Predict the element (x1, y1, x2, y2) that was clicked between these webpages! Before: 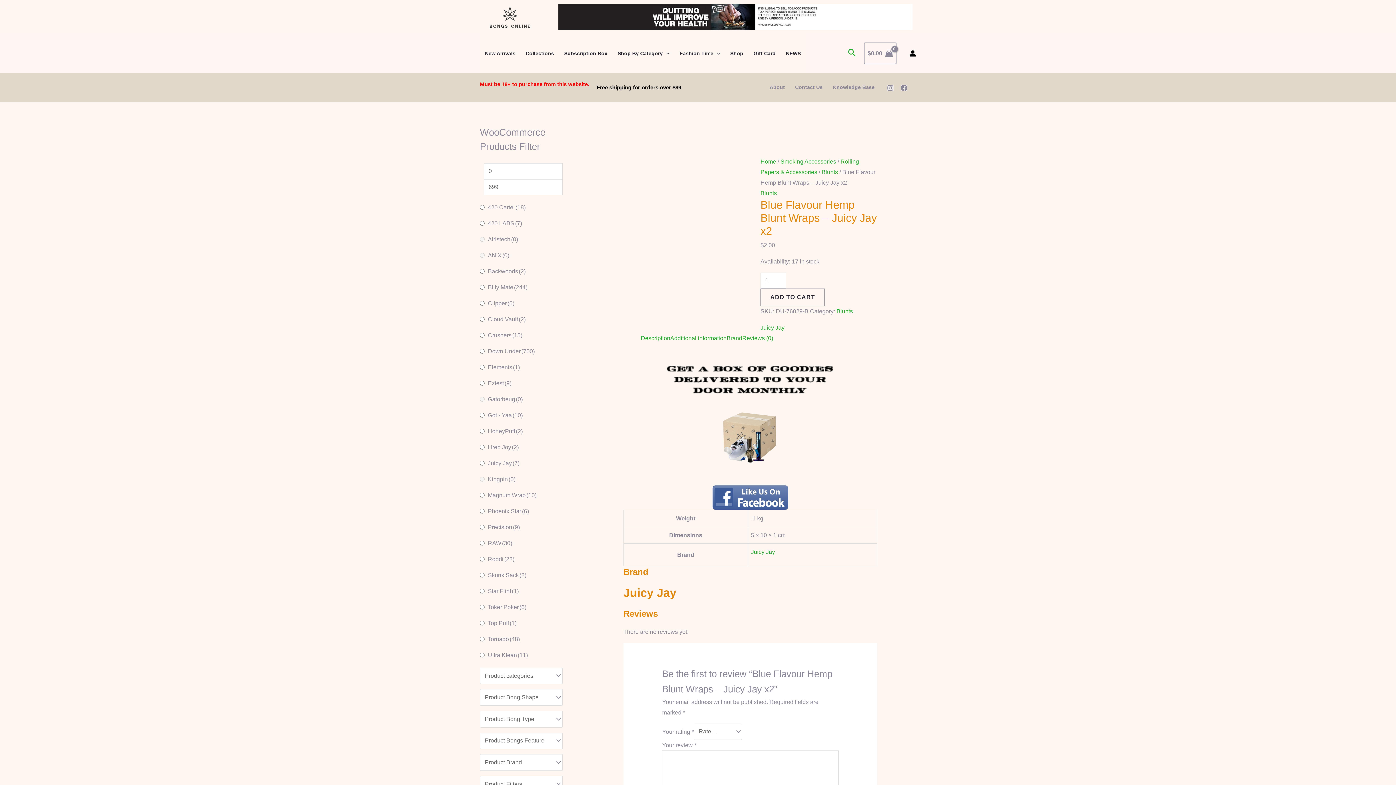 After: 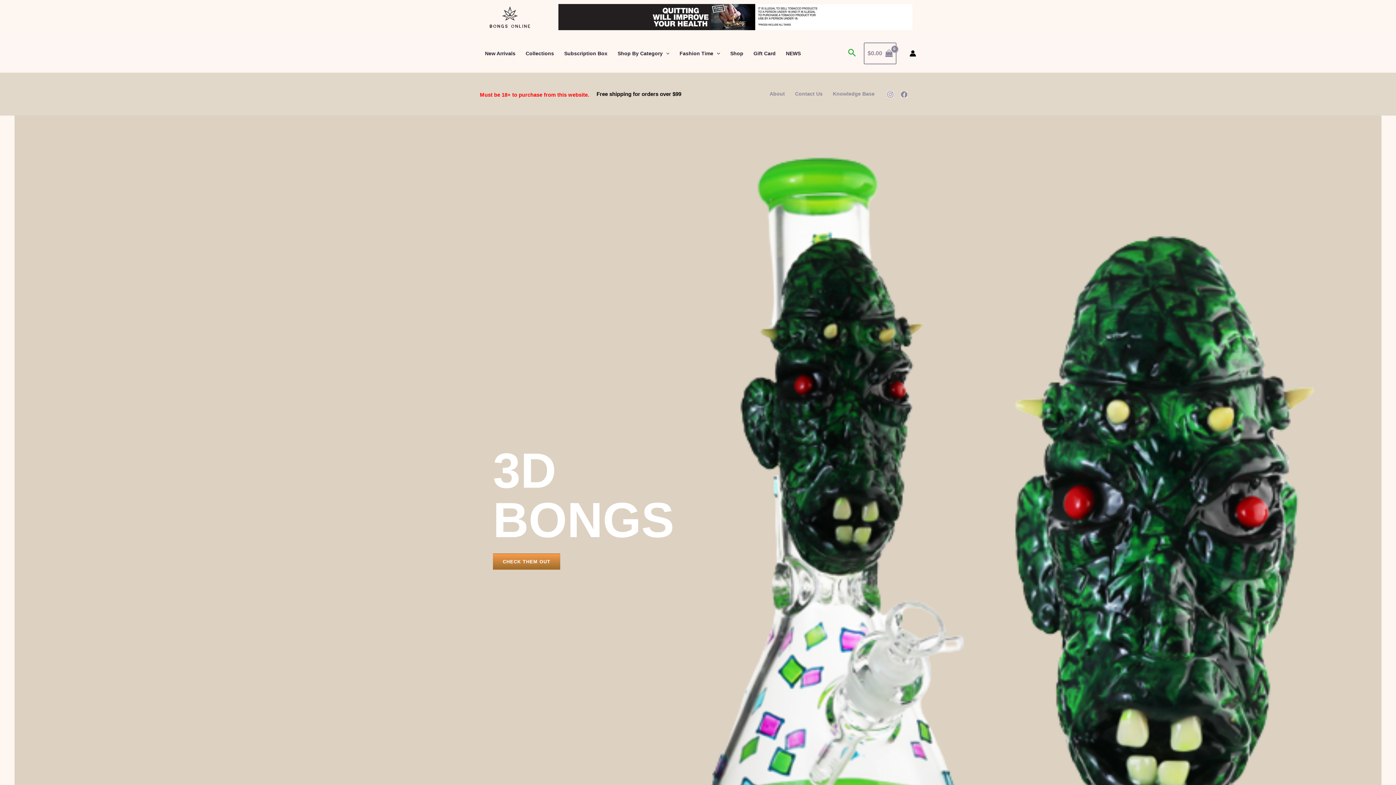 Action: label: Home bbox: (760, 158, 776, 164)